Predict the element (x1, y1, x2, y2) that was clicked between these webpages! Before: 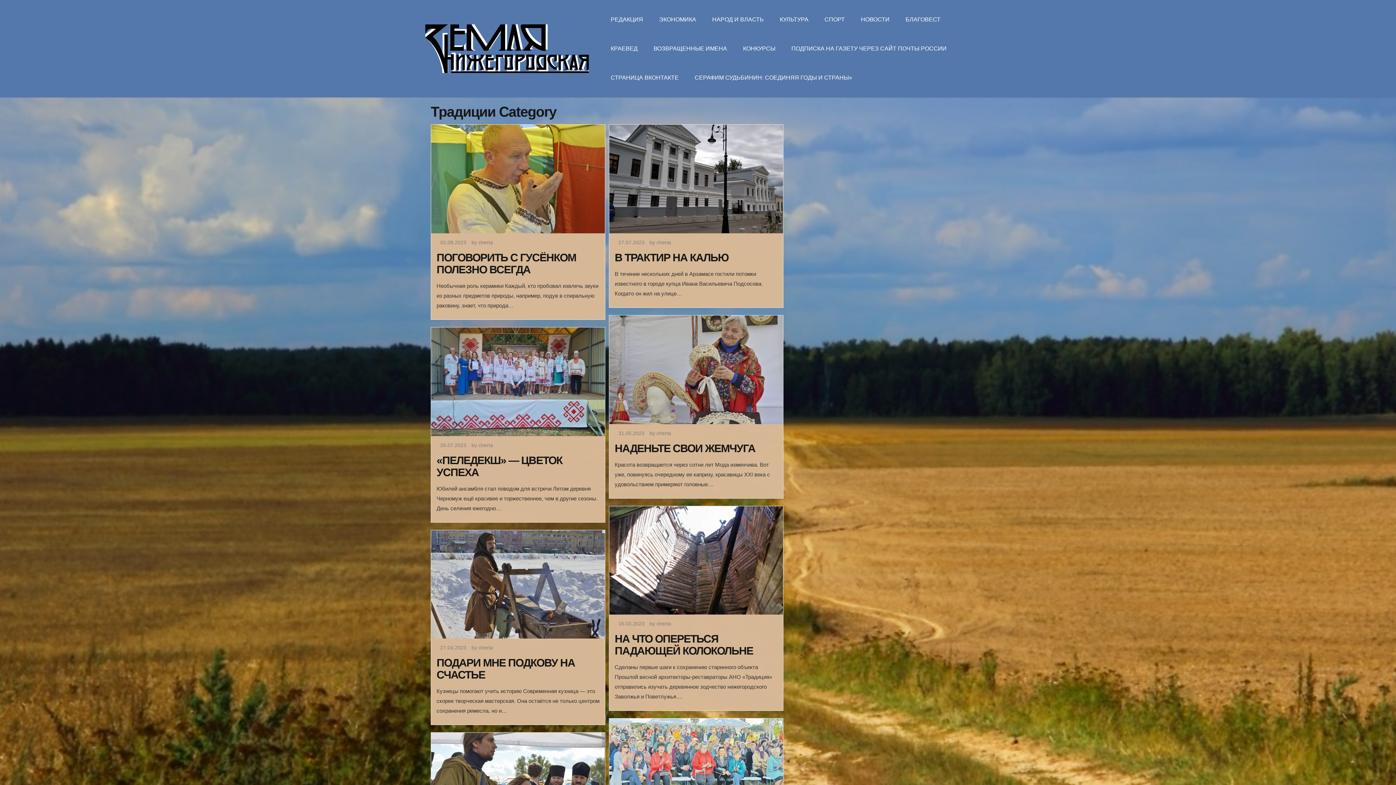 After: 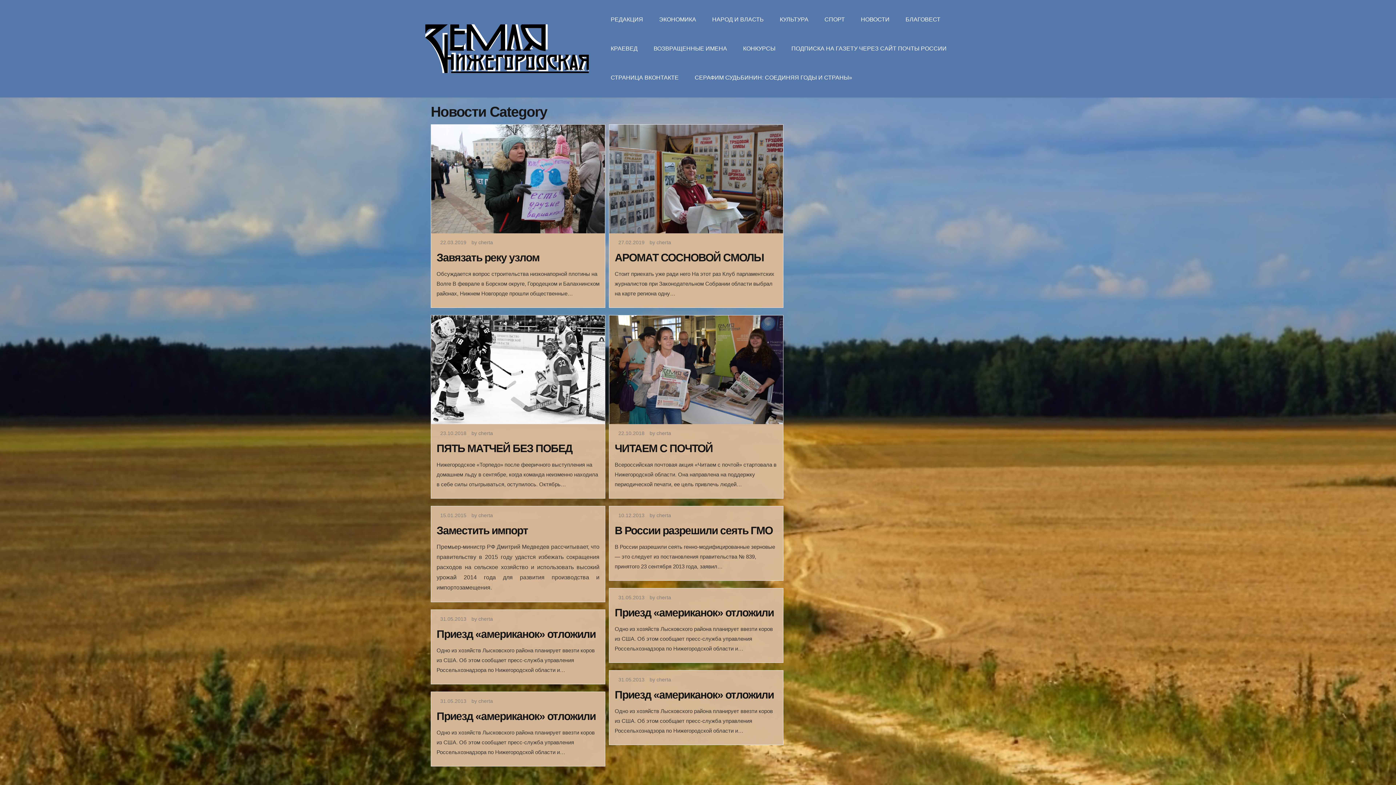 Action: label: НОВОСТИ bbox: (861, 5, 889, 34)